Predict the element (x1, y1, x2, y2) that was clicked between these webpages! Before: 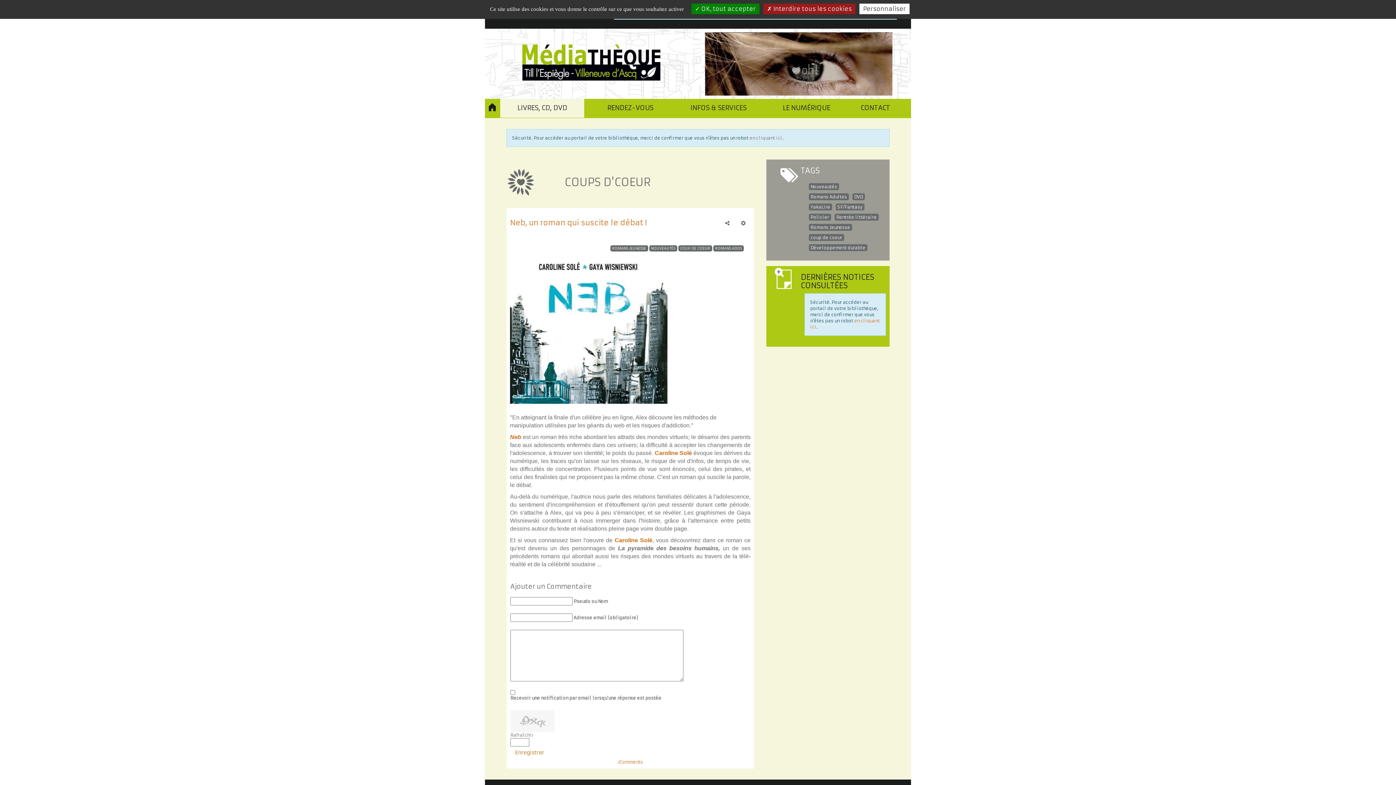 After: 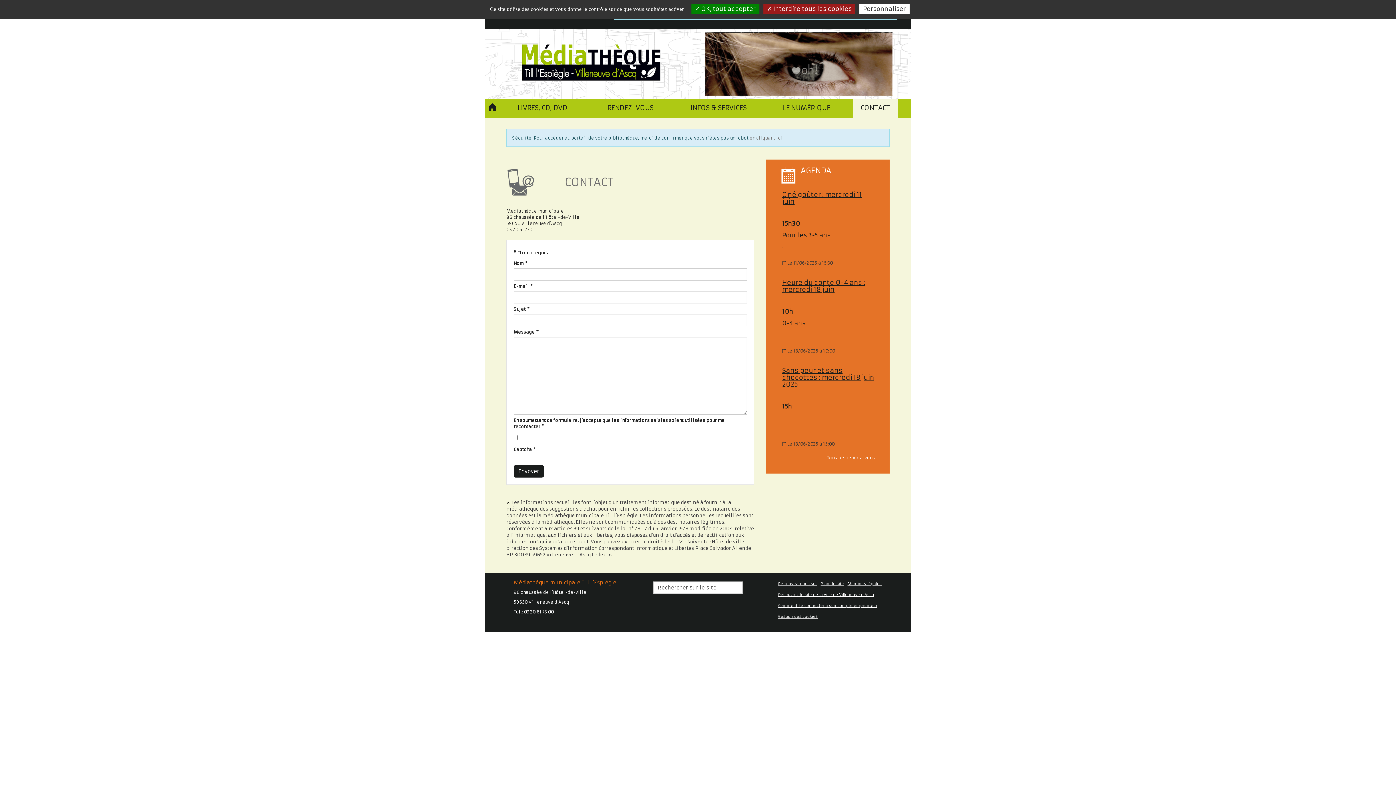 Action: bbox: (852, 98, 898, 118) label: CONTACT